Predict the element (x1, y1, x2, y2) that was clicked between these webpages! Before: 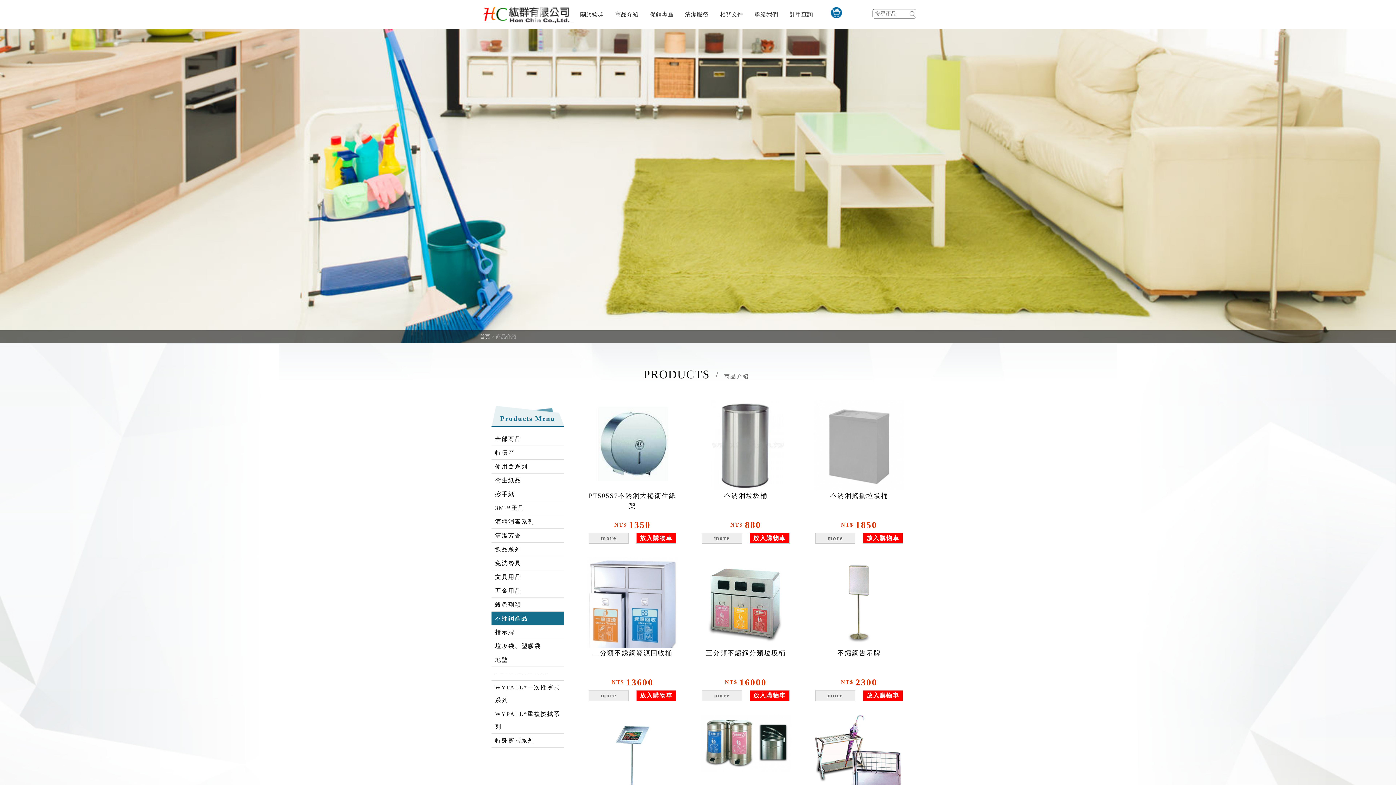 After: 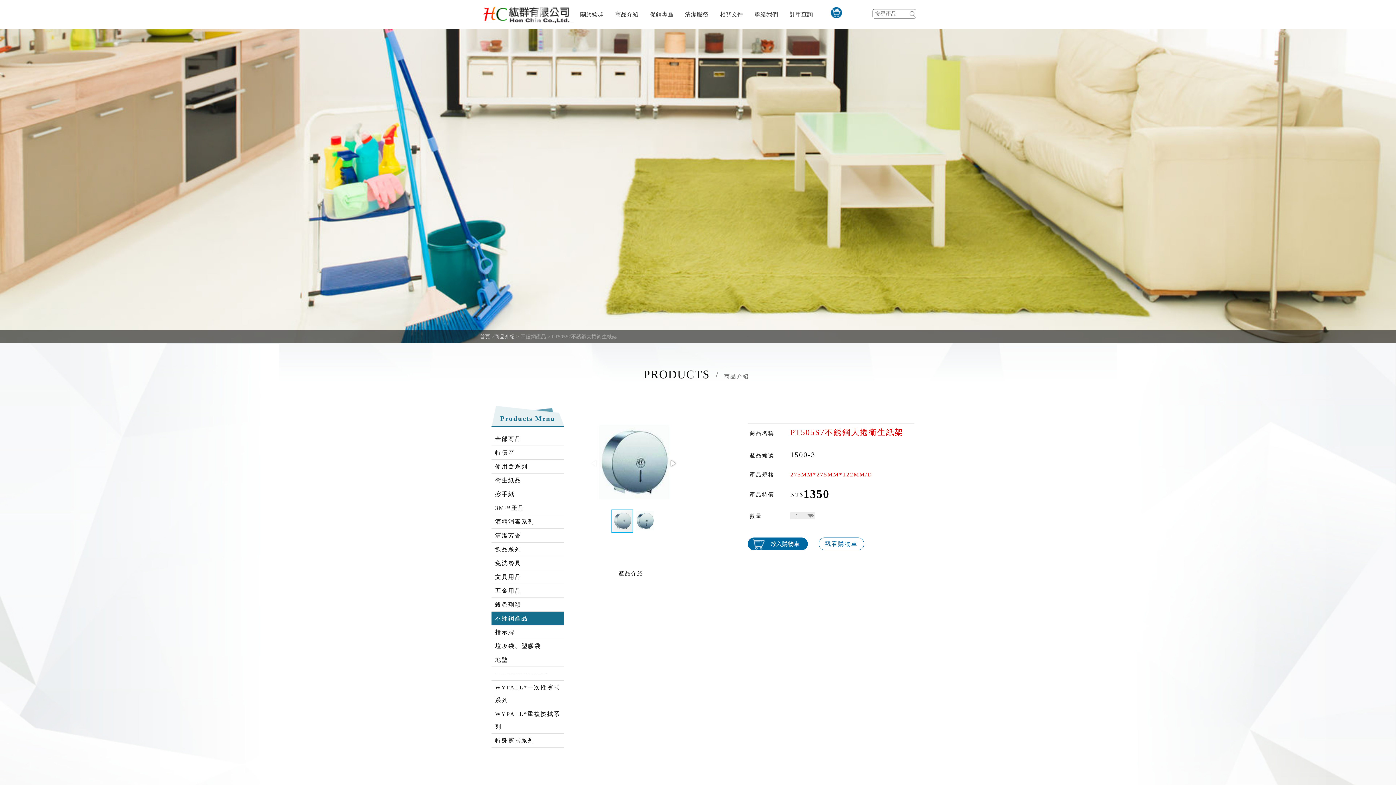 Action: bbox: (587, 400, 678, 490)